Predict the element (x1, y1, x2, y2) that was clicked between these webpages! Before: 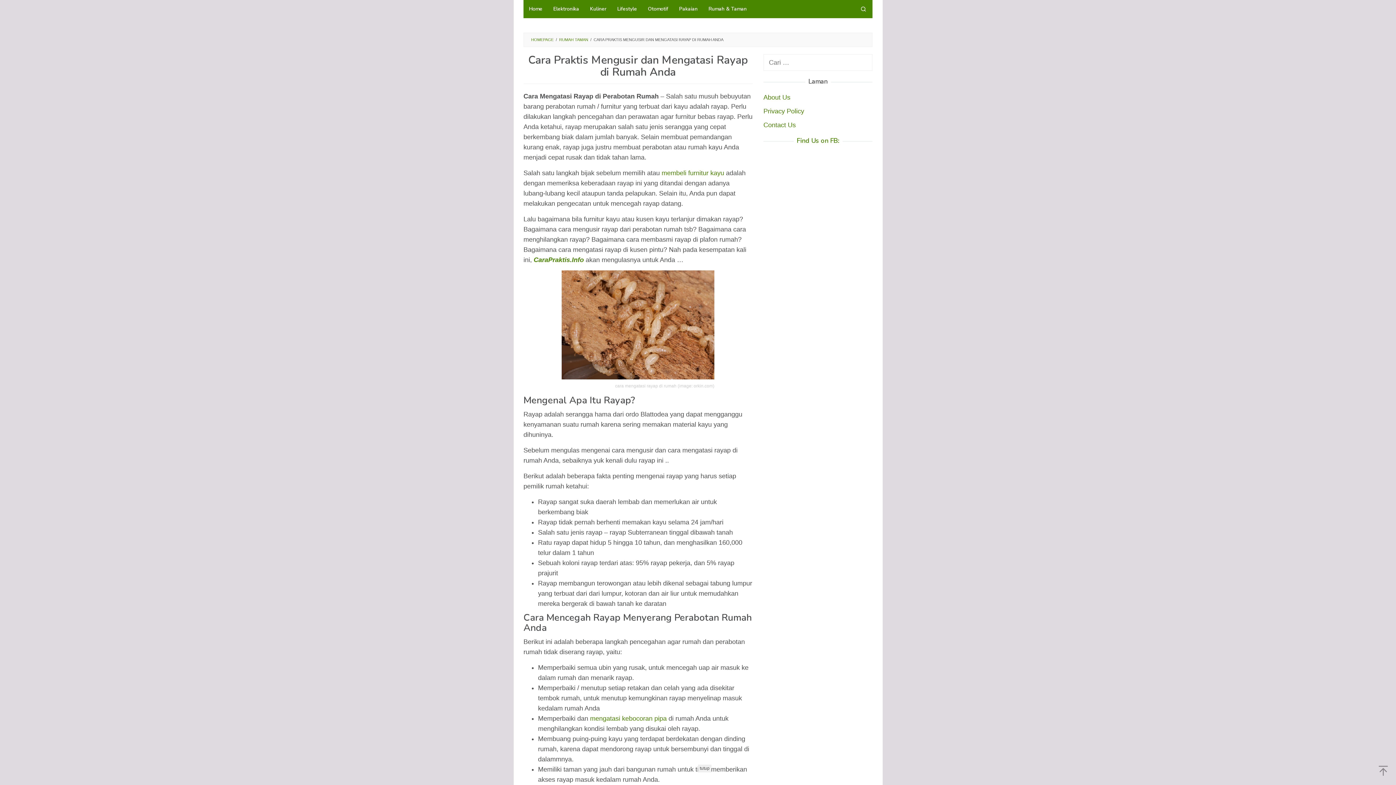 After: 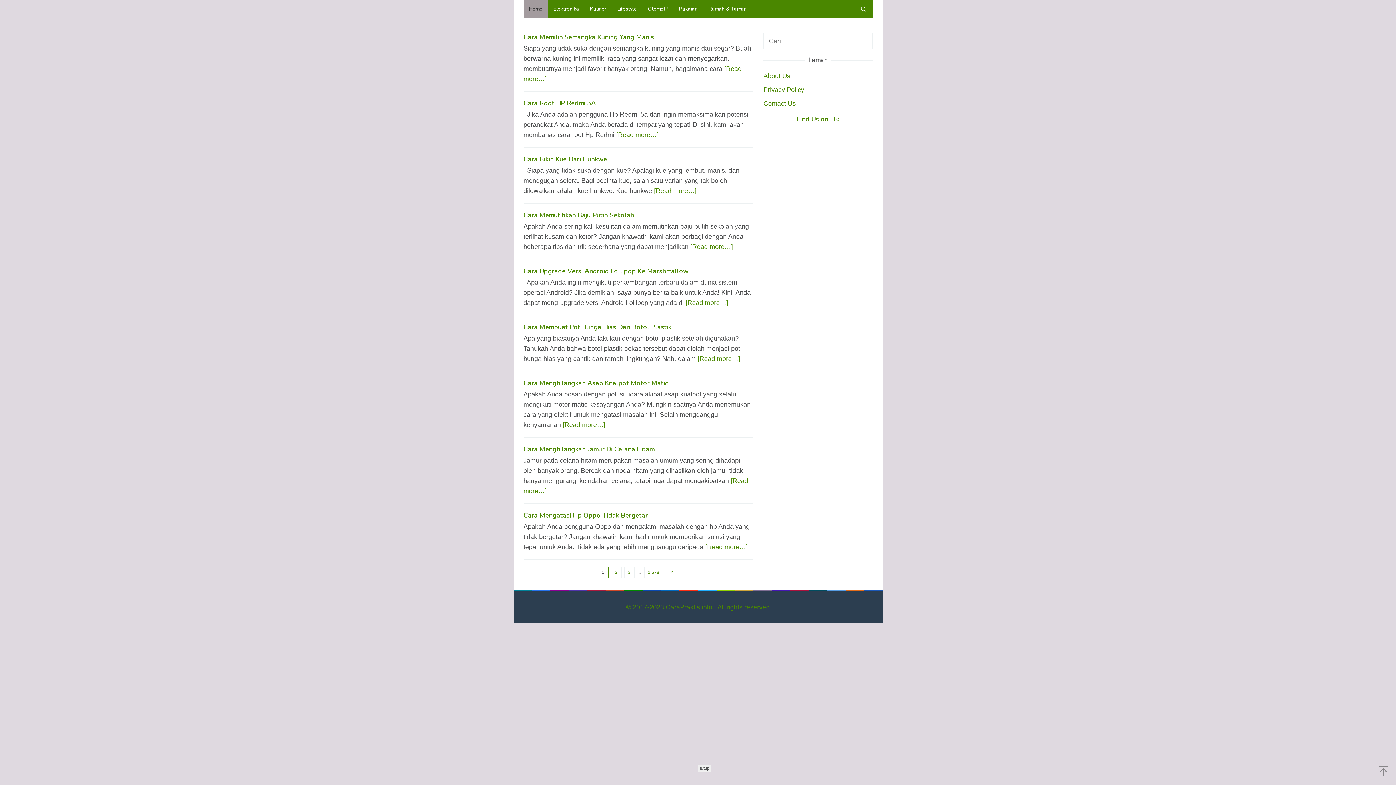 Action: bbox: (531, 37, 553, 41) label: HOMEPAGE